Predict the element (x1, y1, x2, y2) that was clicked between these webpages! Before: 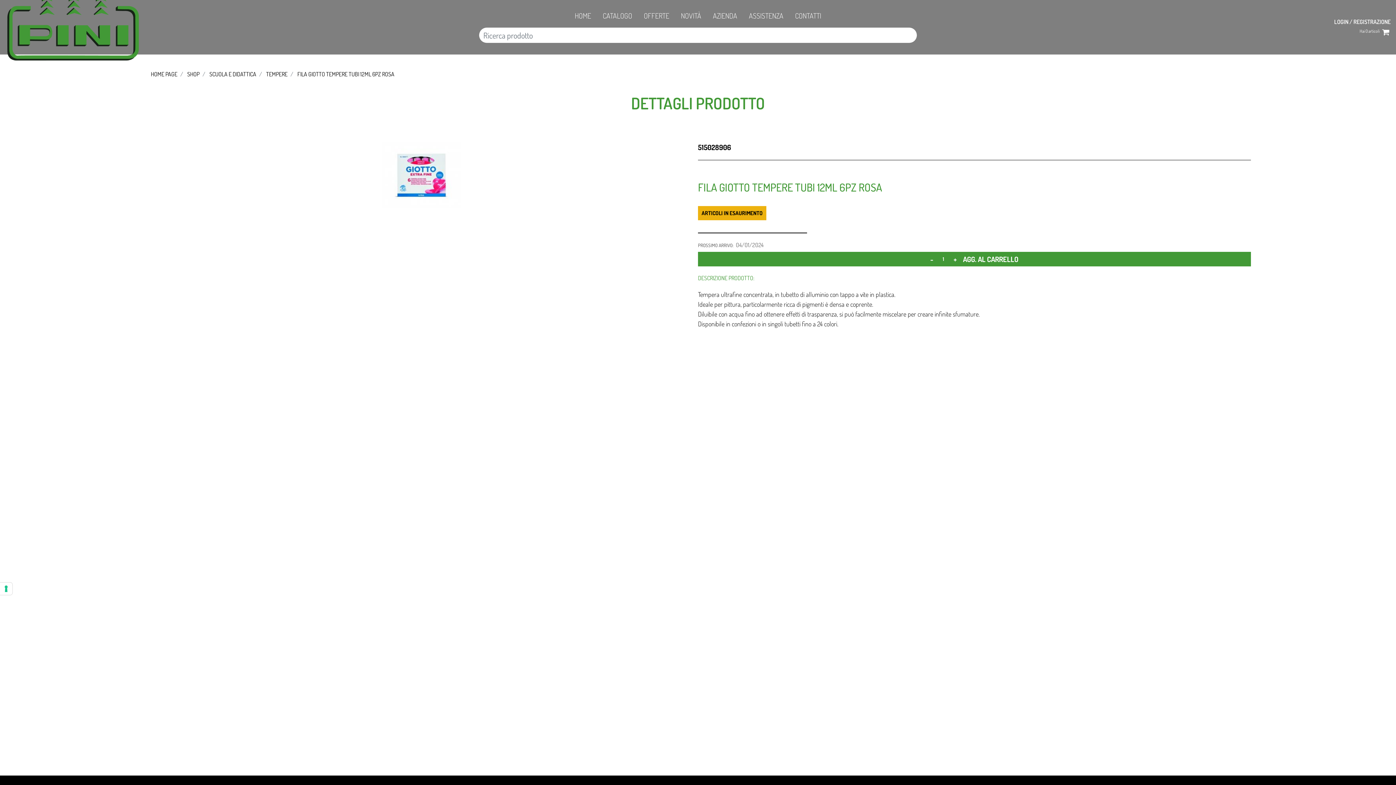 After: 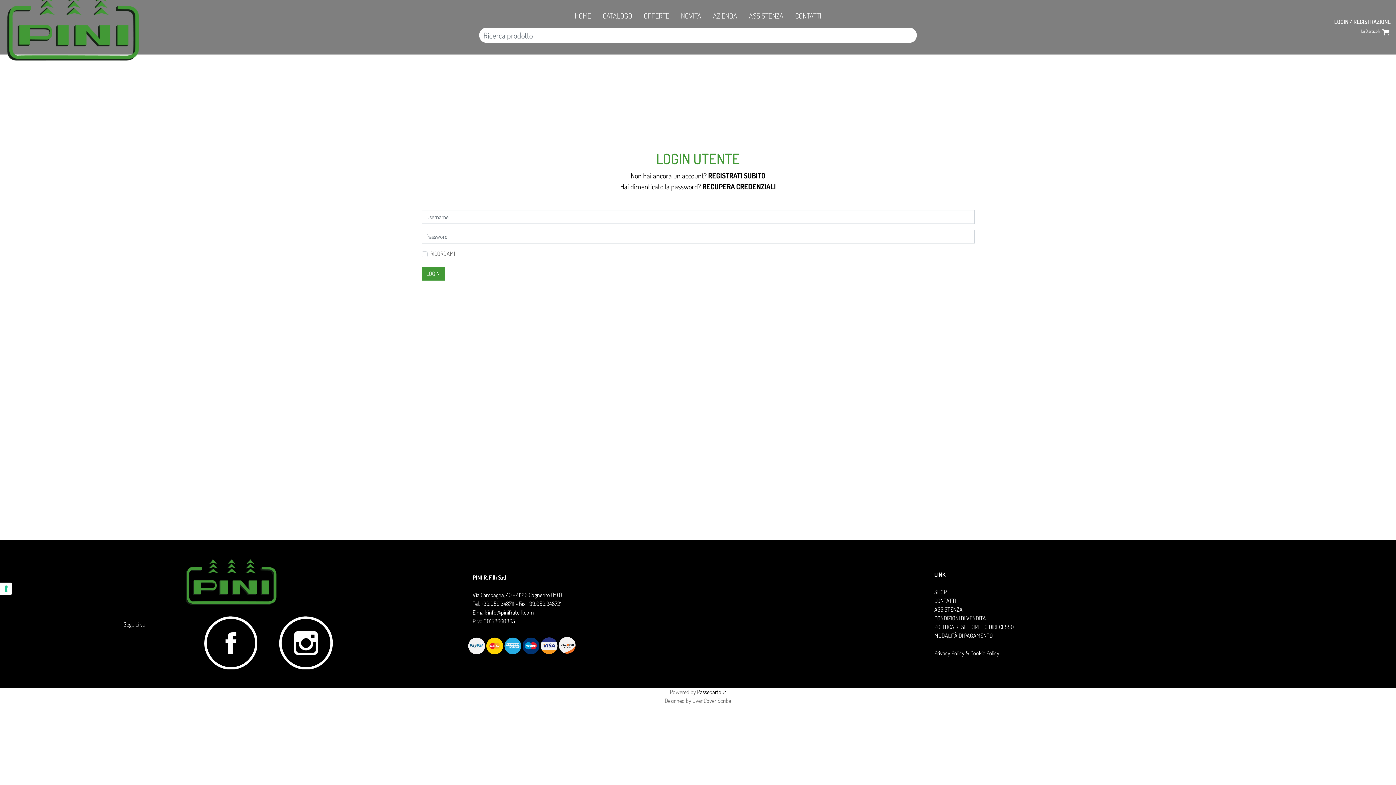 Action: bbox: (1334, 18, 1390, 25) label: LOGIN / REGISTRAZIONE